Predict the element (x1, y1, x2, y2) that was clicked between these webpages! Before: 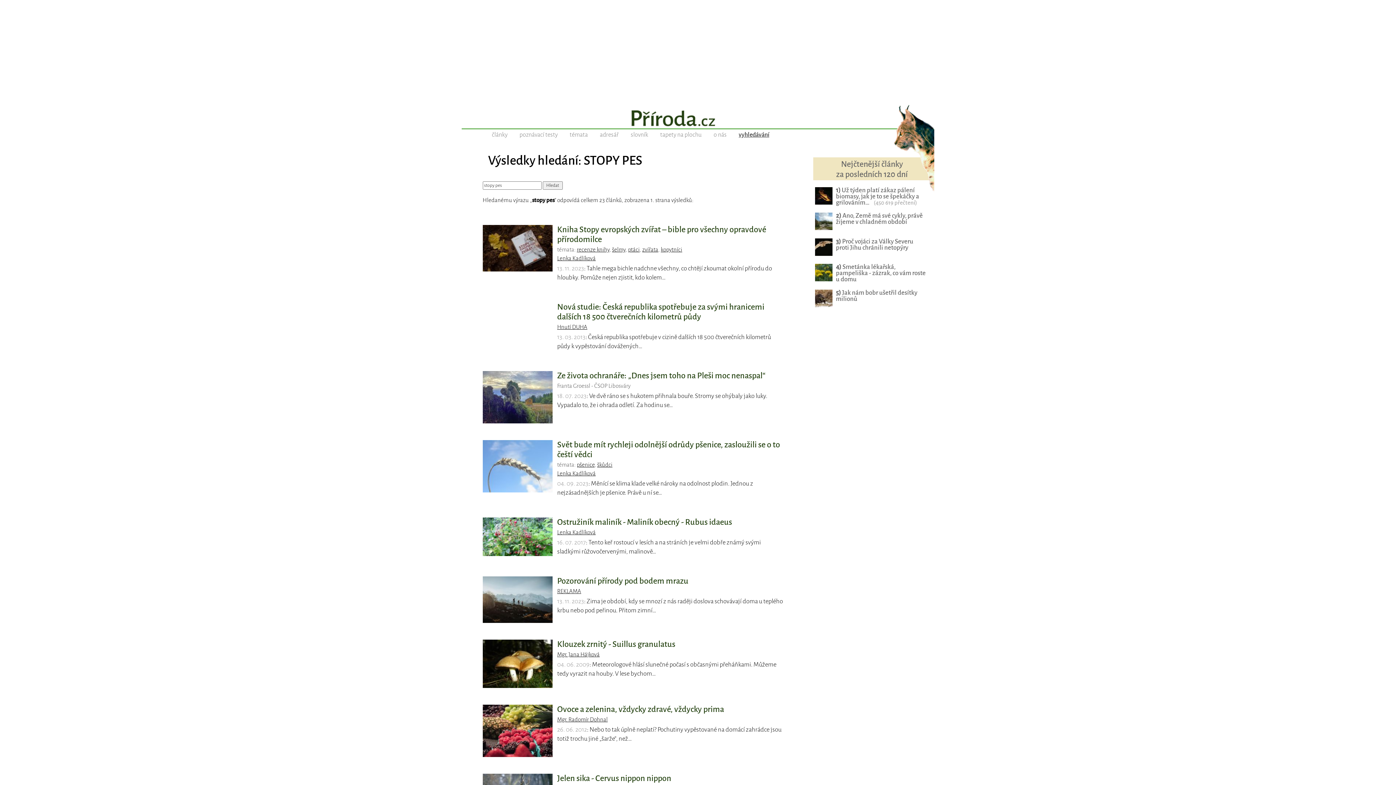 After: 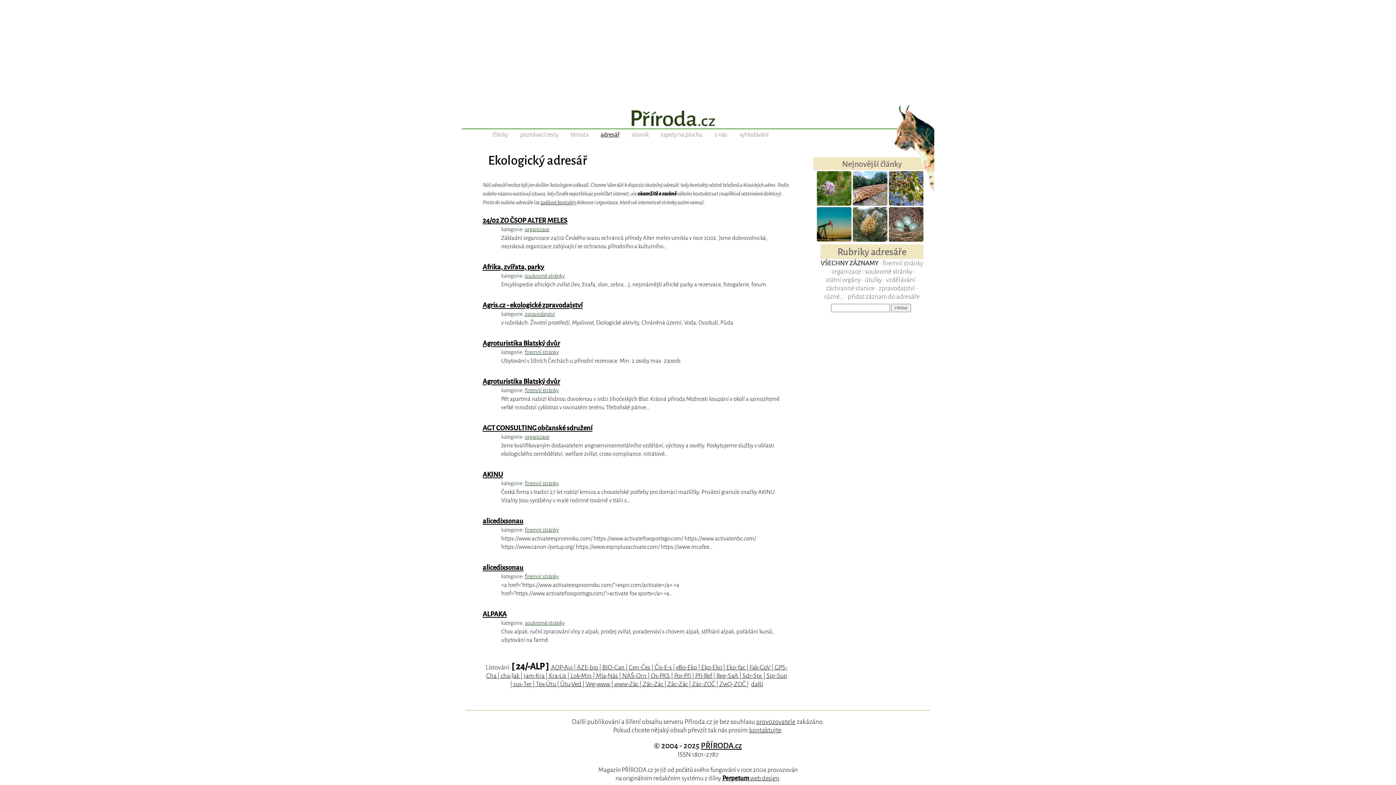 Action: label: adresář bbox: (600, 131, 618, 138)